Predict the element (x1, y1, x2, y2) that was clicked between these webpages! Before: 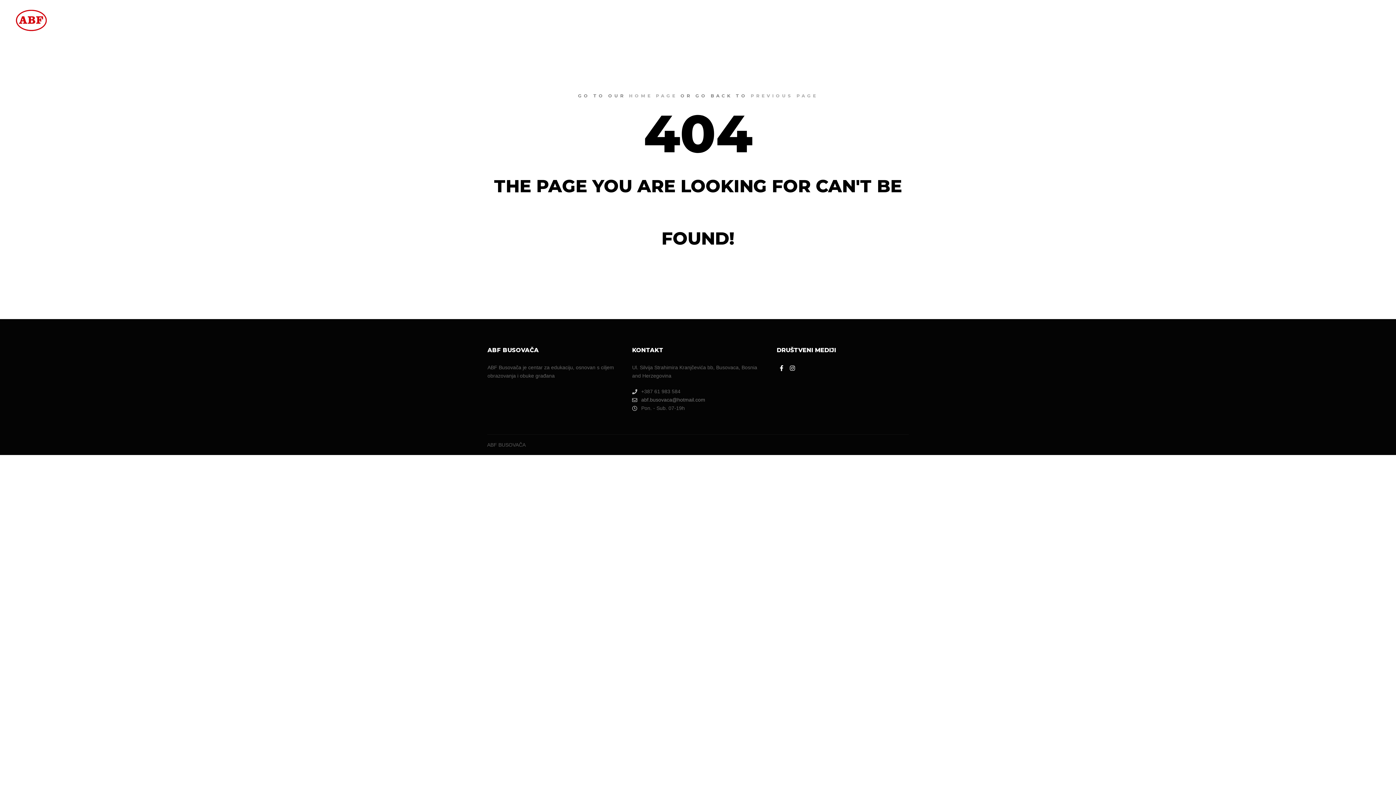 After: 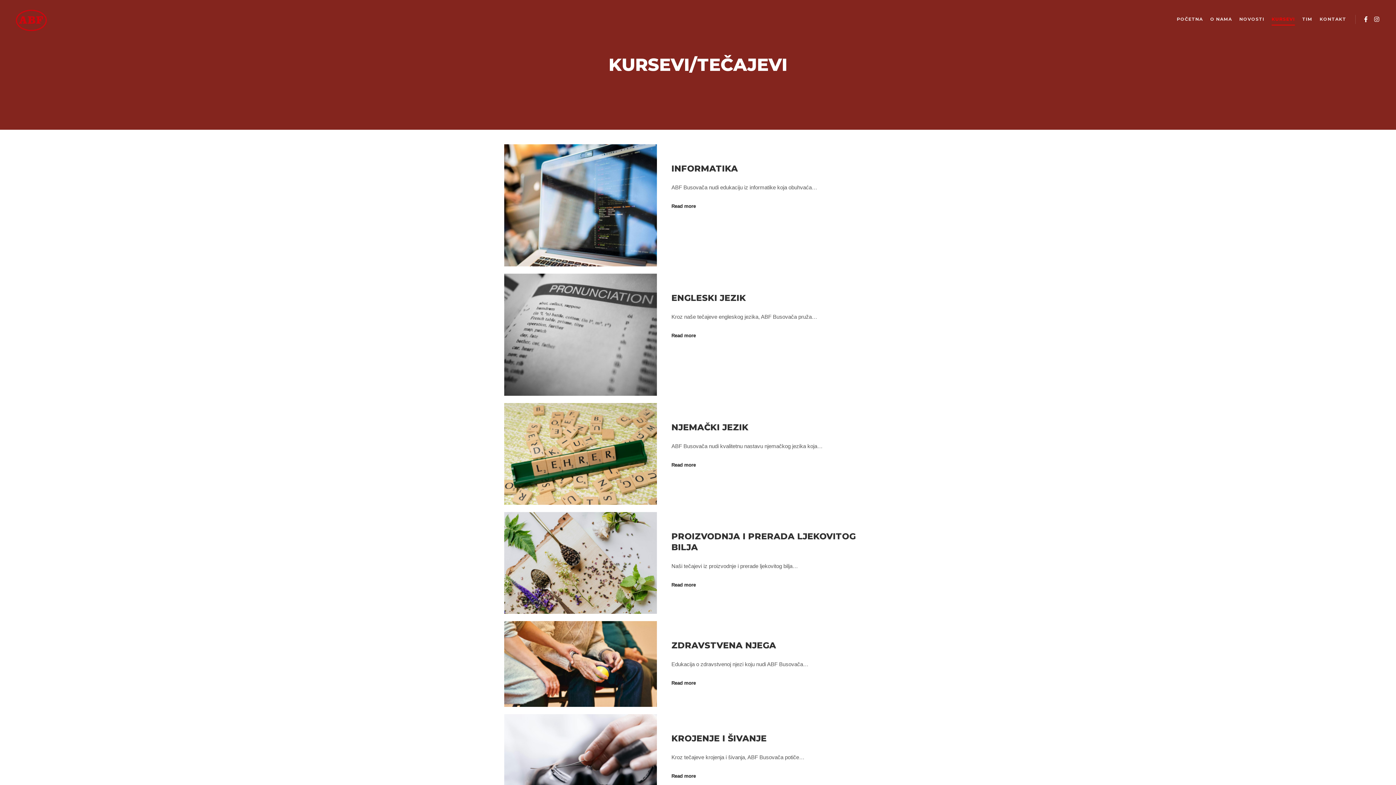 Action: bbox: (1268, 0, 1298, 38) label: KURSEVI